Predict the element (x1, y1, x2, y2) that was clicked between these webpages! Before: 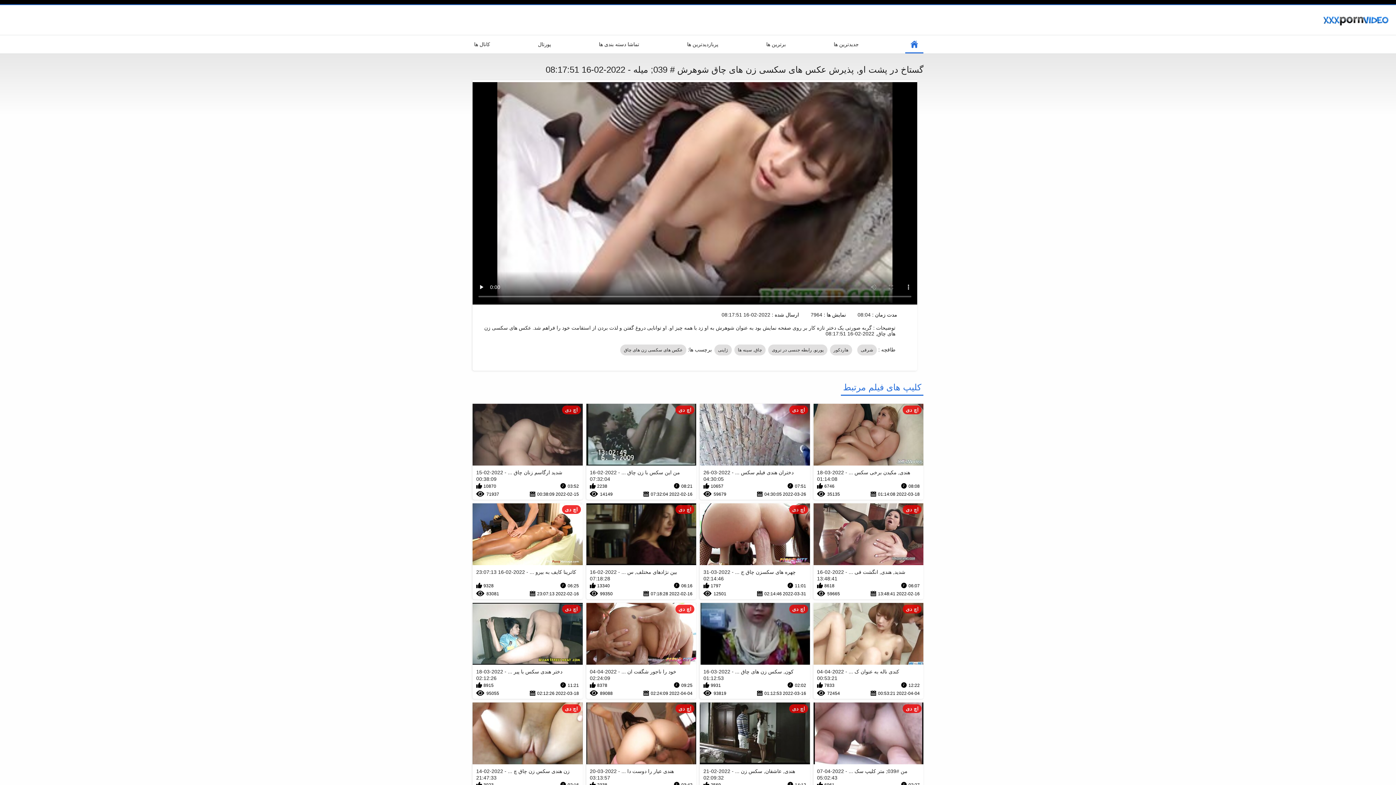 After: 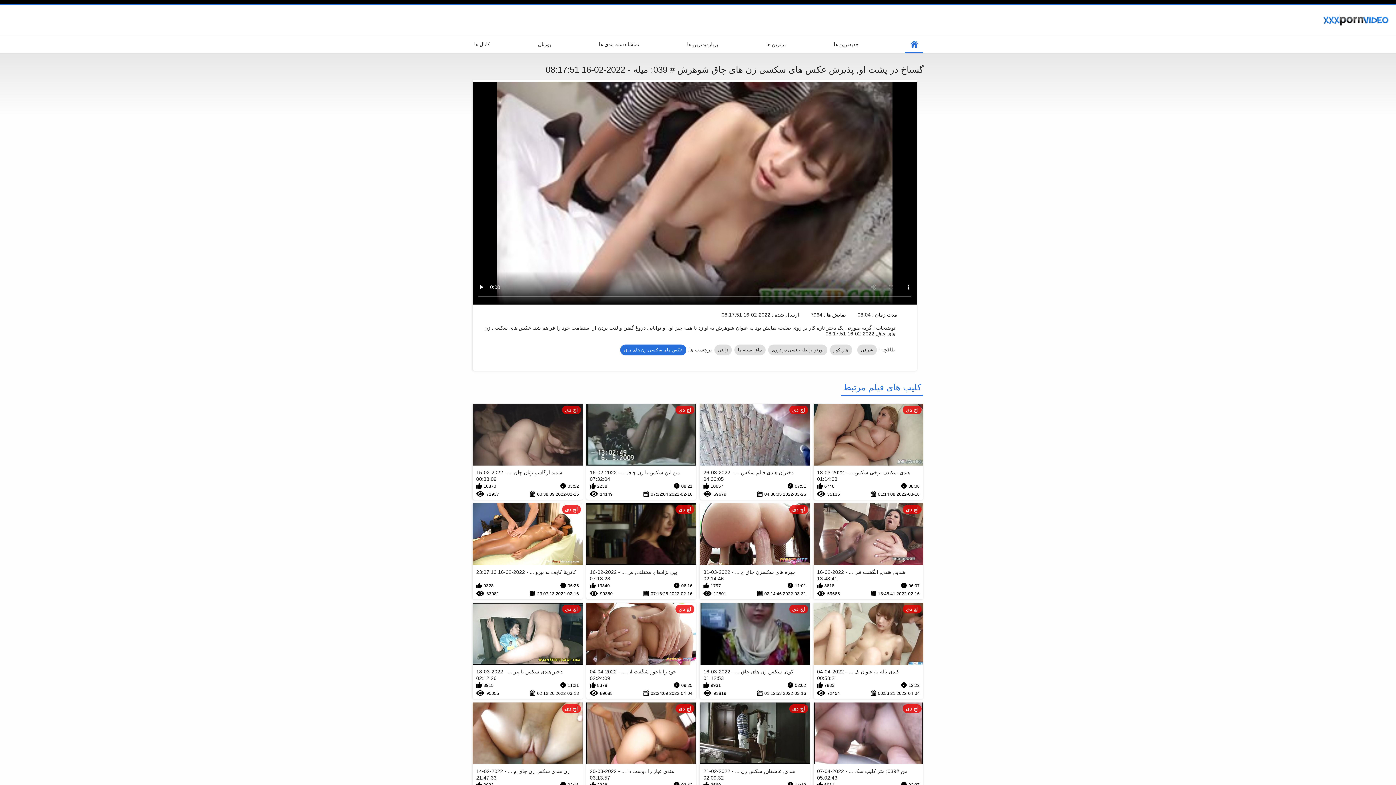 Action: bbox: (620, 344, 686, 355) label: عکس های سکسی زن های چاق